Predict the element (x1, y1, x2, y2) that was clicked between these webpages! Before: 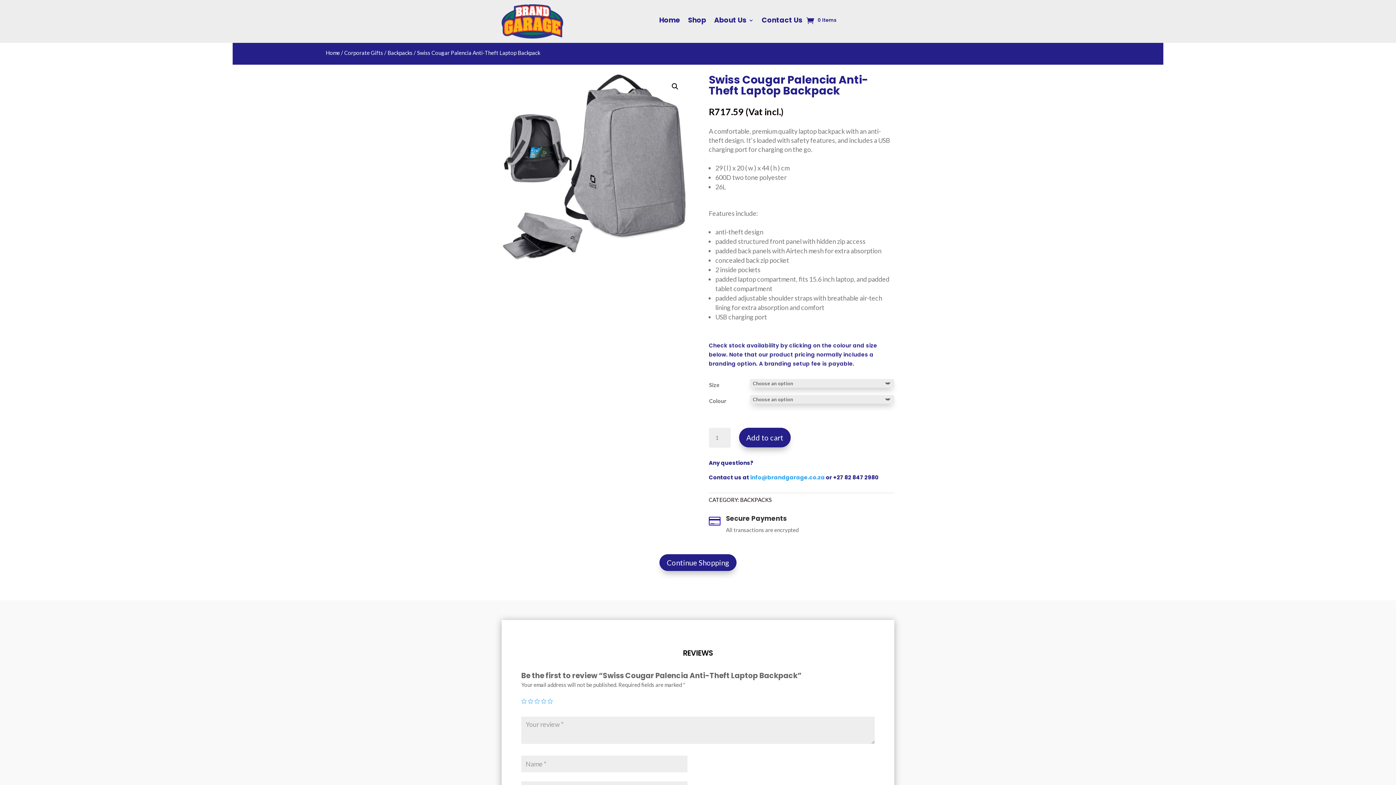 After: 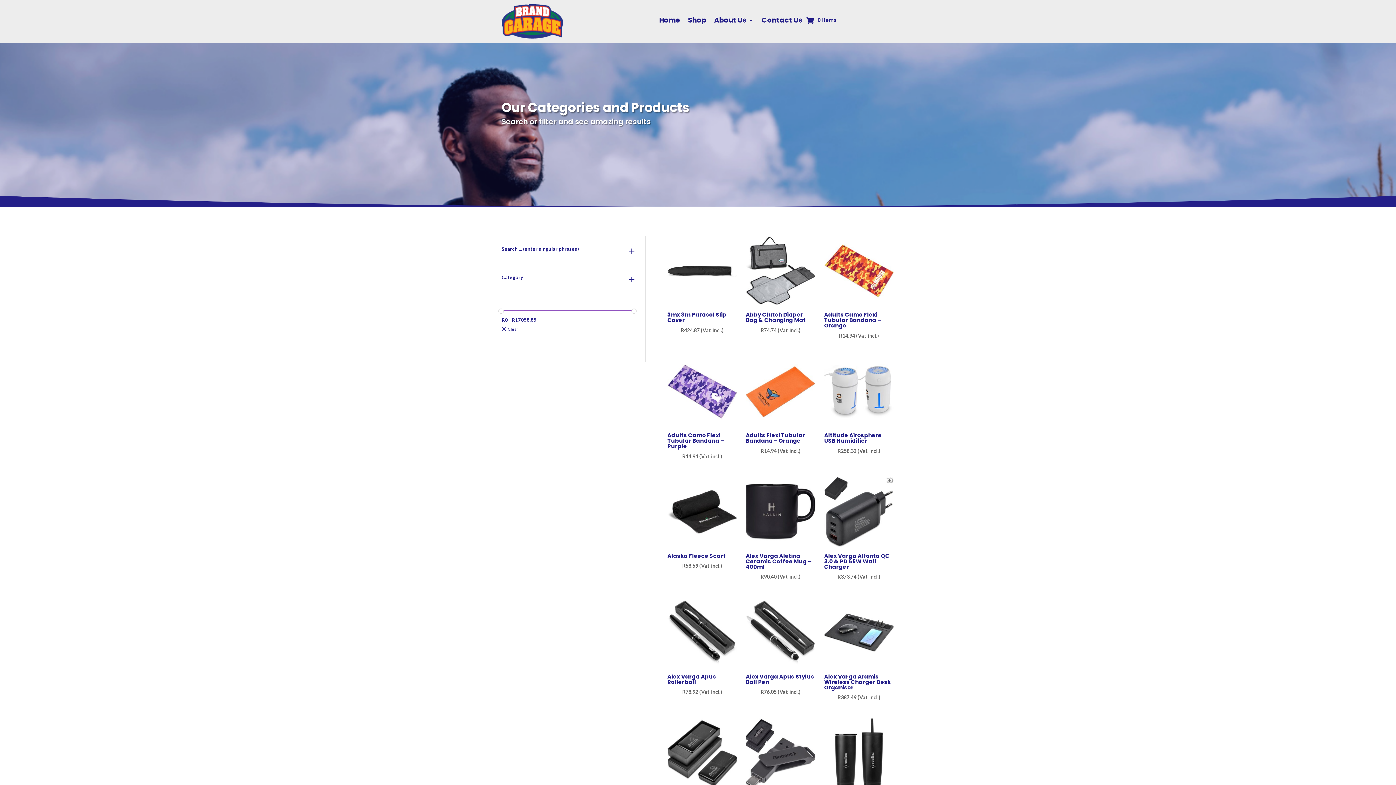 Action: label: Corporate Gifts bbox: (344, 49, 383, 56)